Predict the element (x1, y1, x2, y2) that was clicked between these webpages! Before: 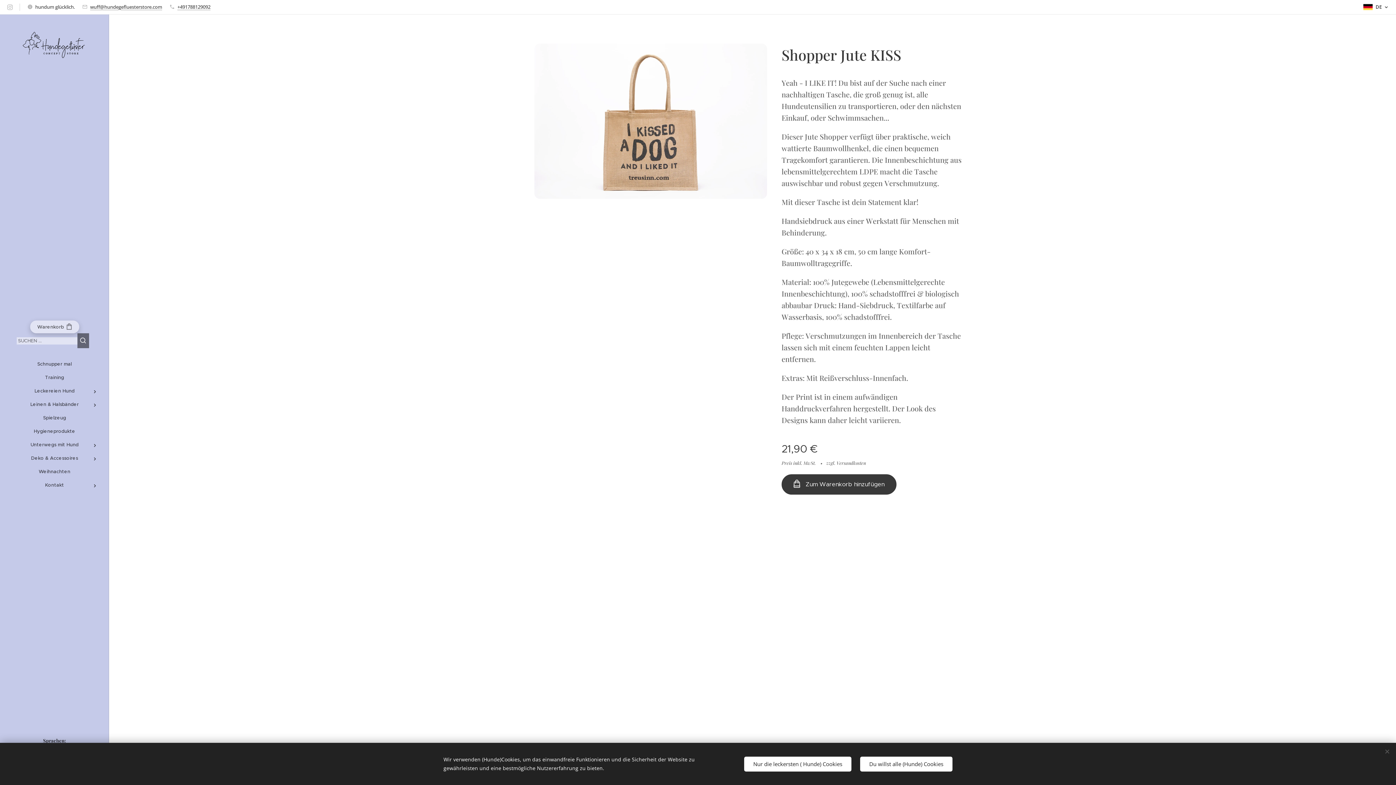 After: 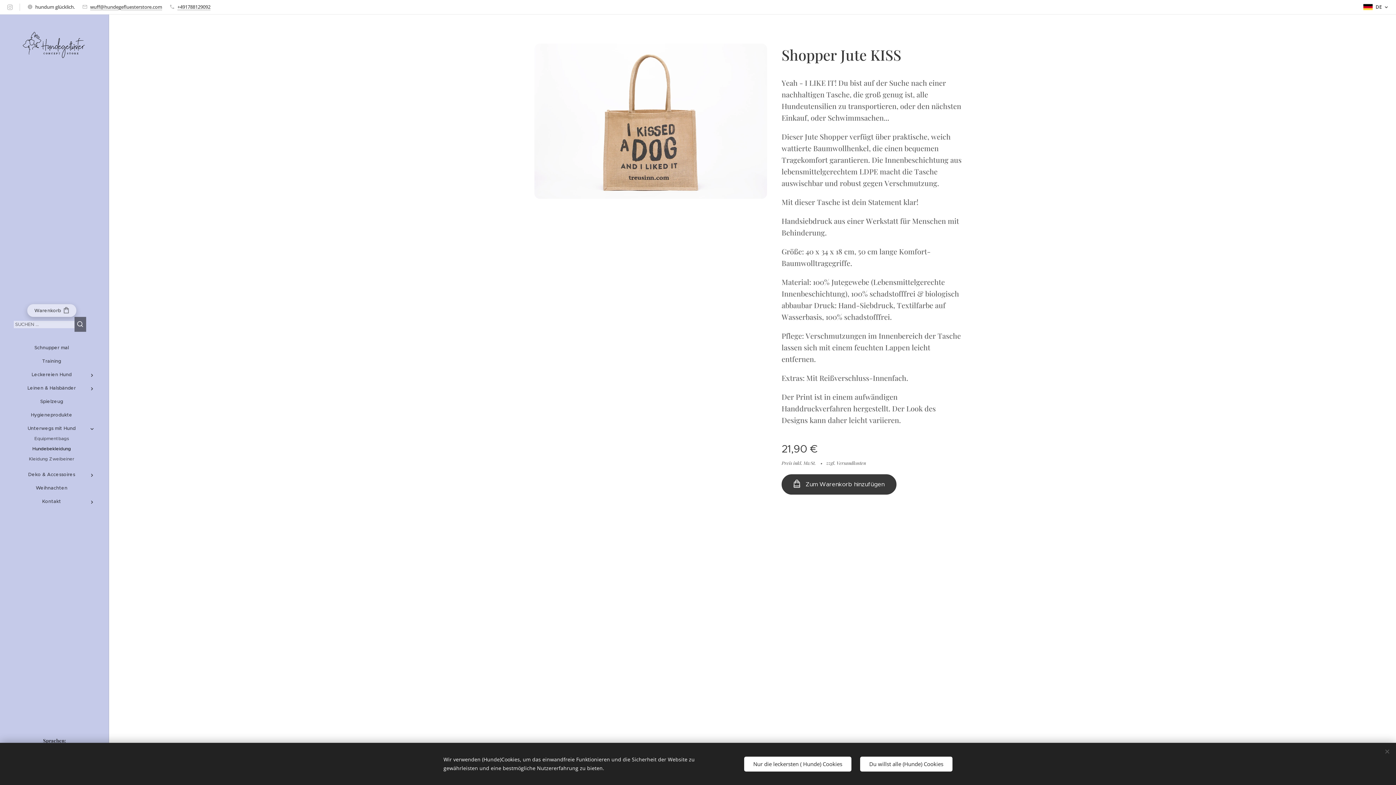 Action: bbox: (88, 441, 101, 449)